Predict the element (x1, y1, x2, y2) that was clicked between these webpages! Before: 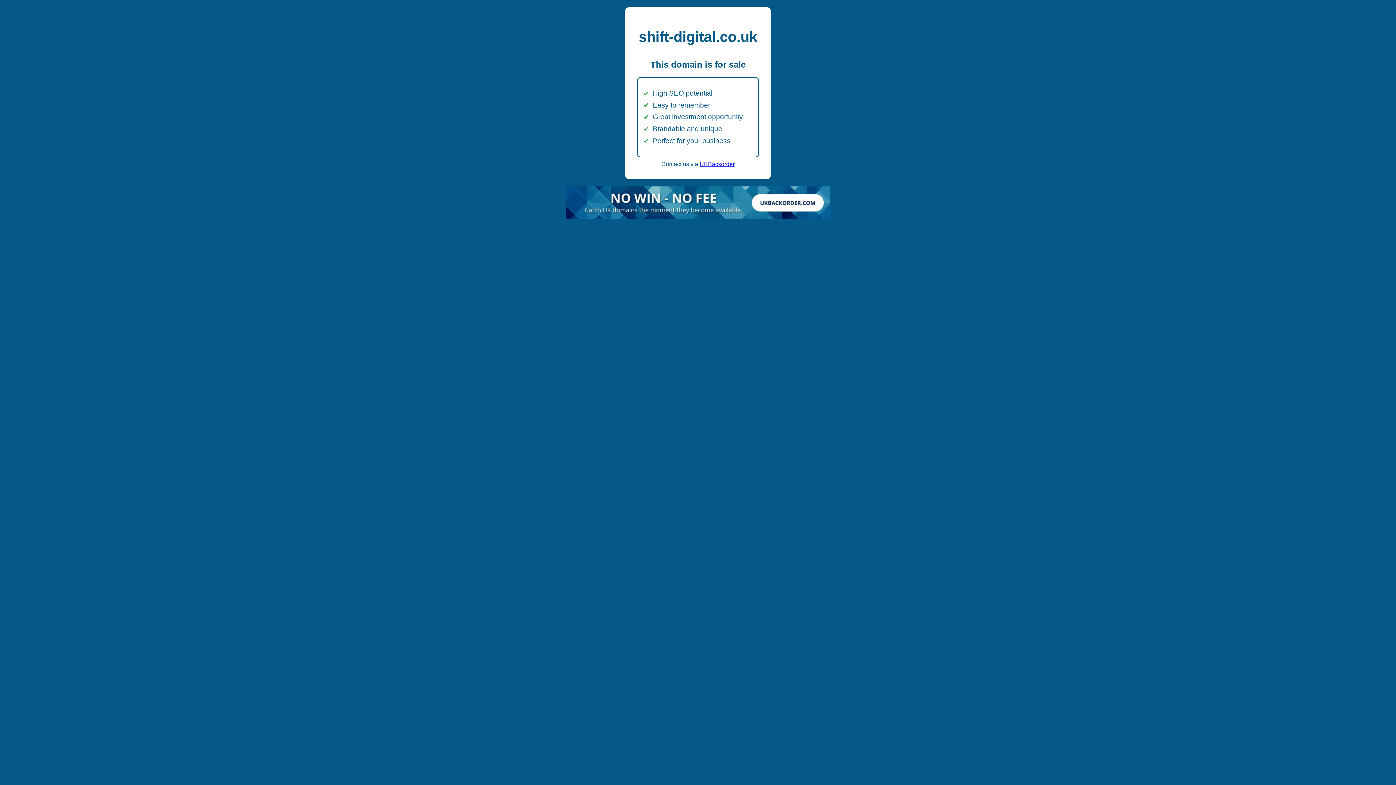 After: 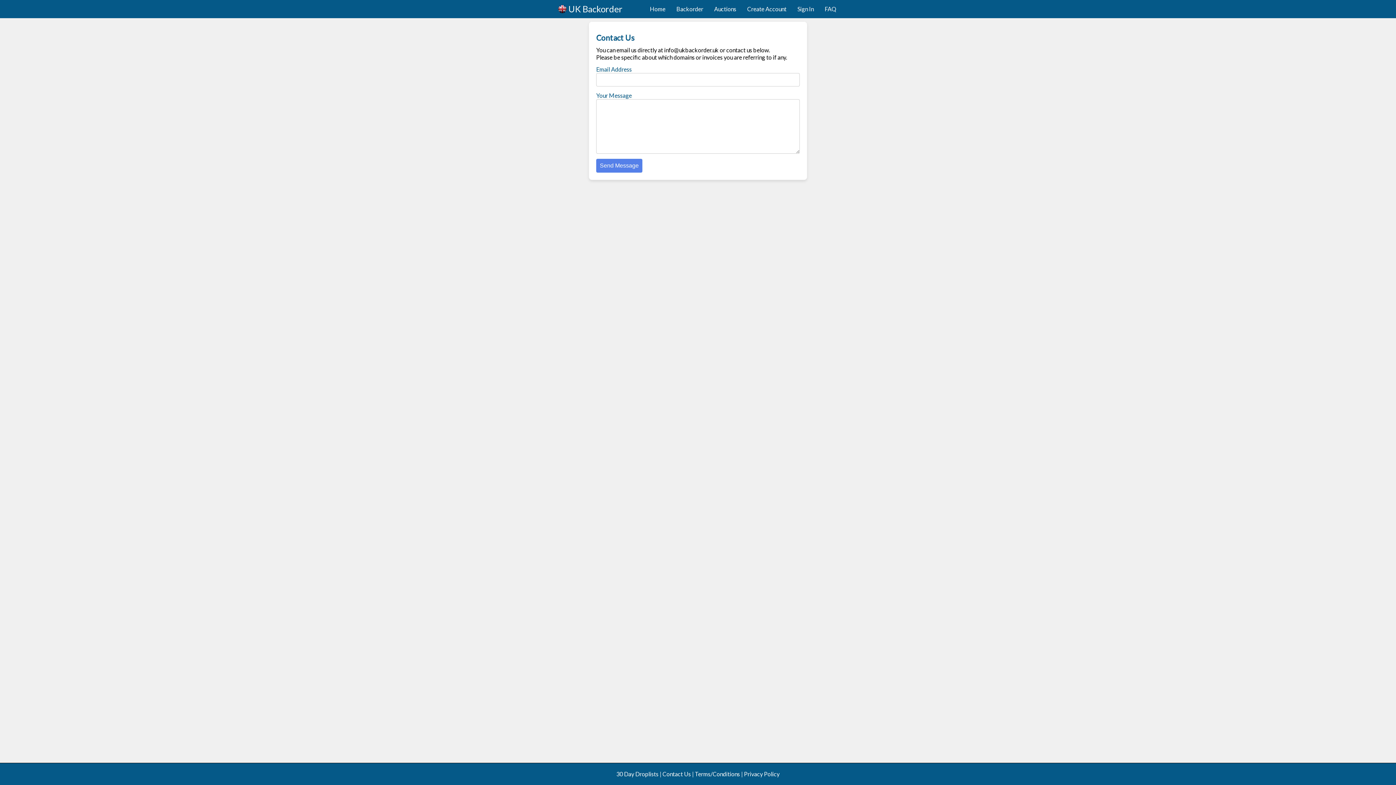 Action: bbox: (699, 161, 734, 167) label: UKBackorder